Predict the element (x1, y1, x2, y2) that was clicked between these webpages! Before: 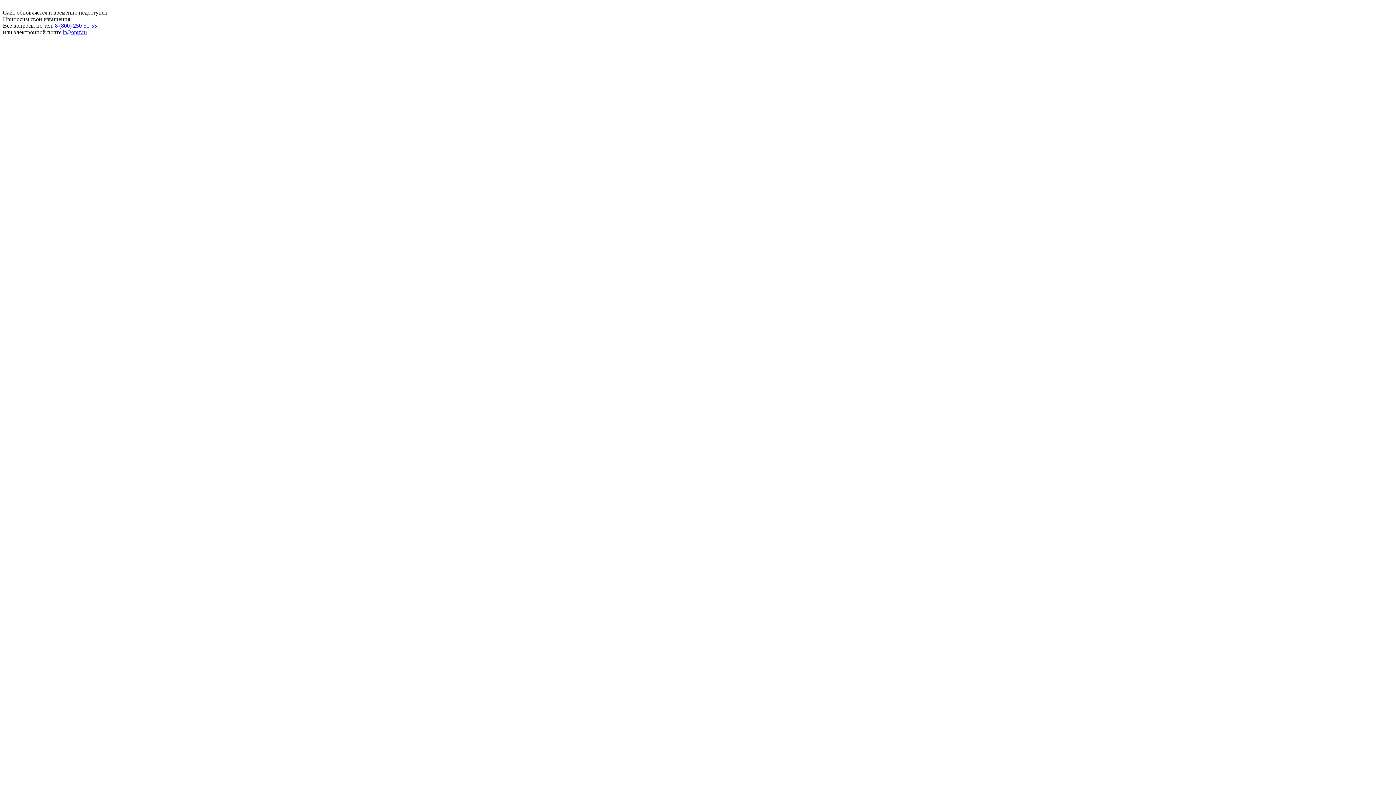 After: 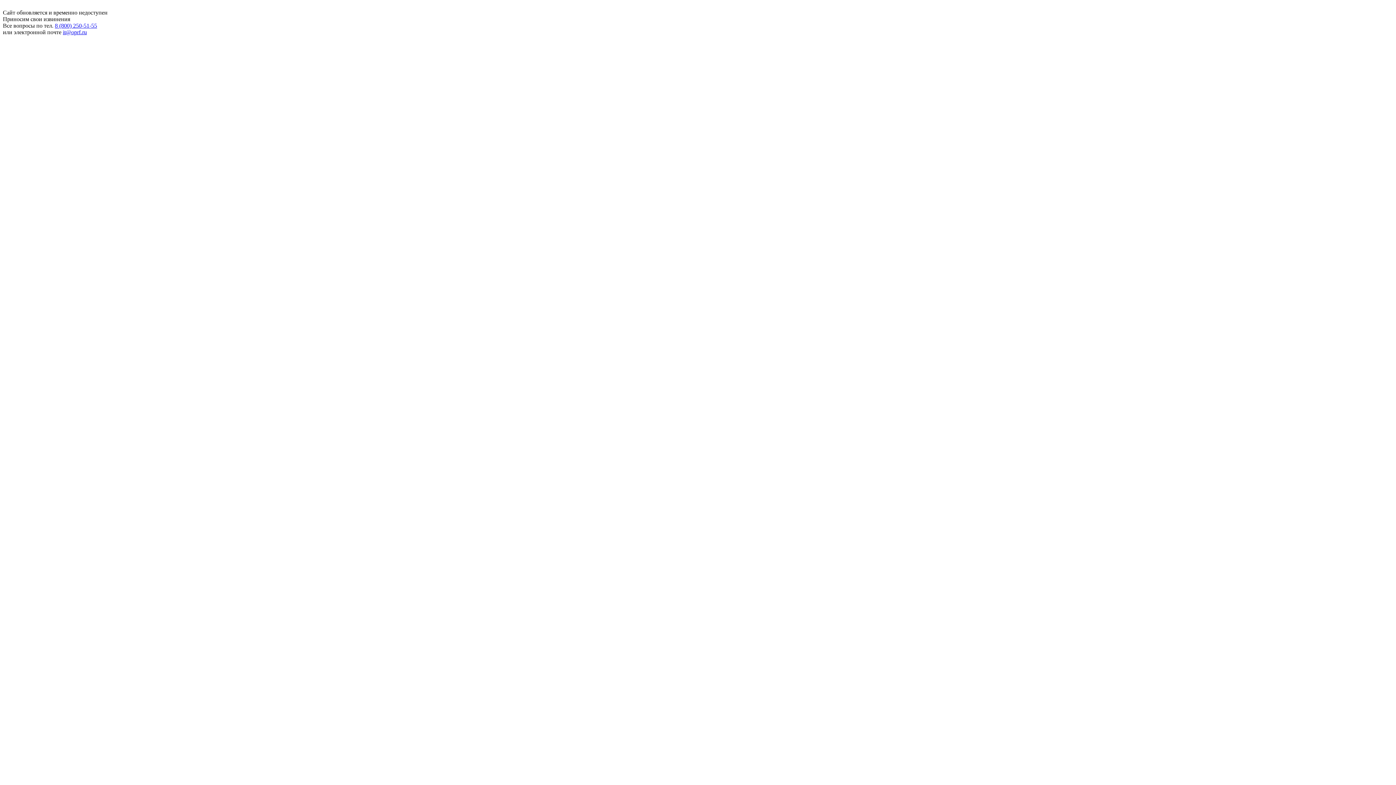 Action: bbox: (62, 29, 86, 35) label: it@oprf.ru